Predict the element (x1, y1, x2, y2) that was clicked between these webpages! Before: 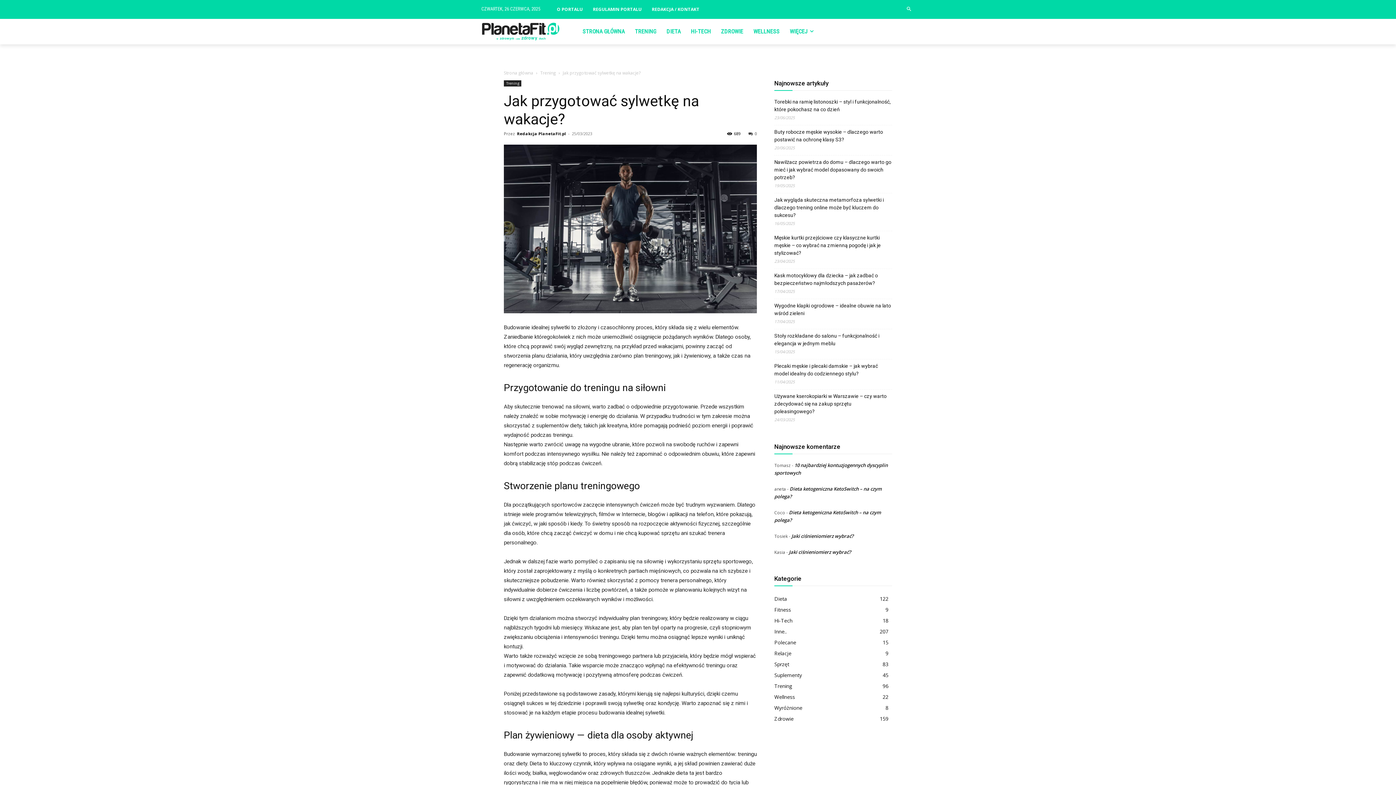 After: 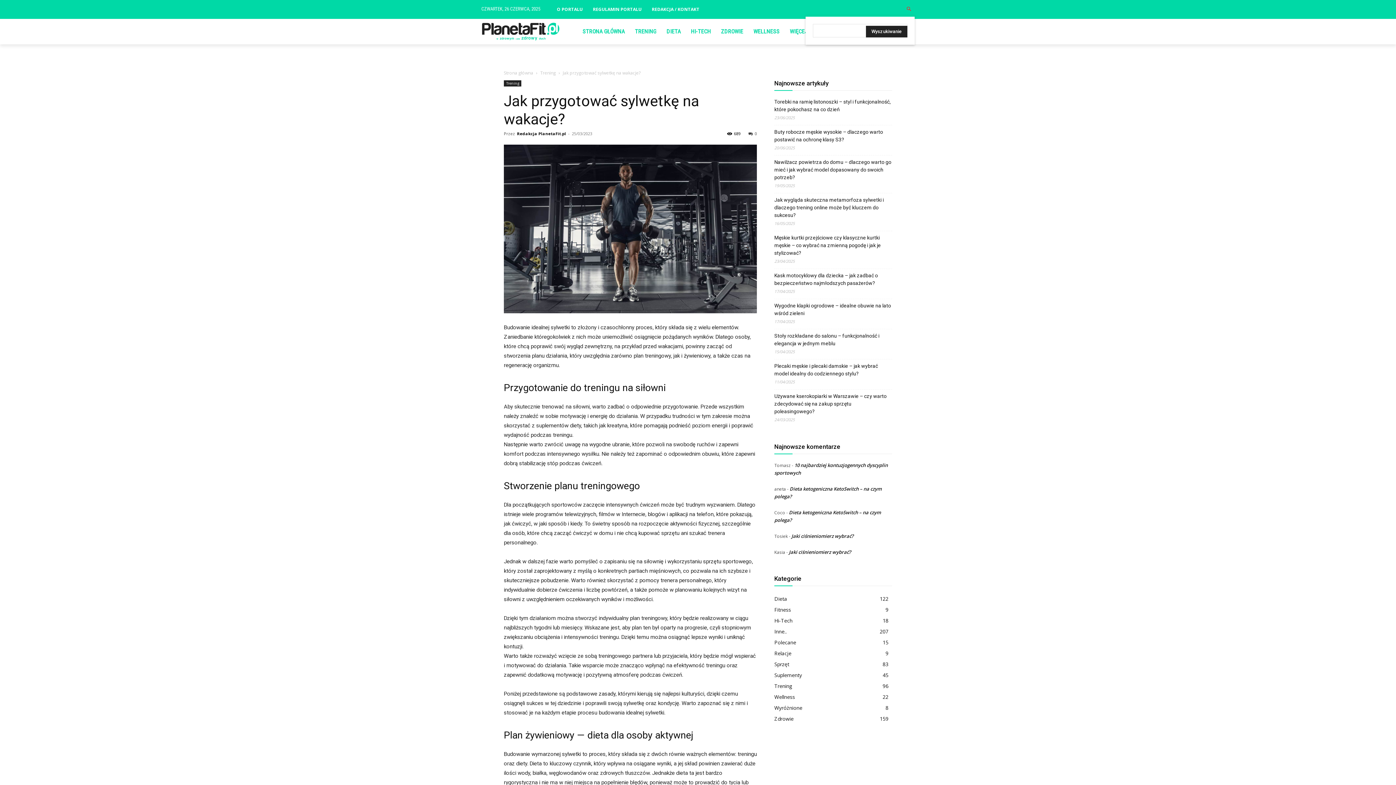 Action: label: Search bbox: (903, 3, 914, 15)